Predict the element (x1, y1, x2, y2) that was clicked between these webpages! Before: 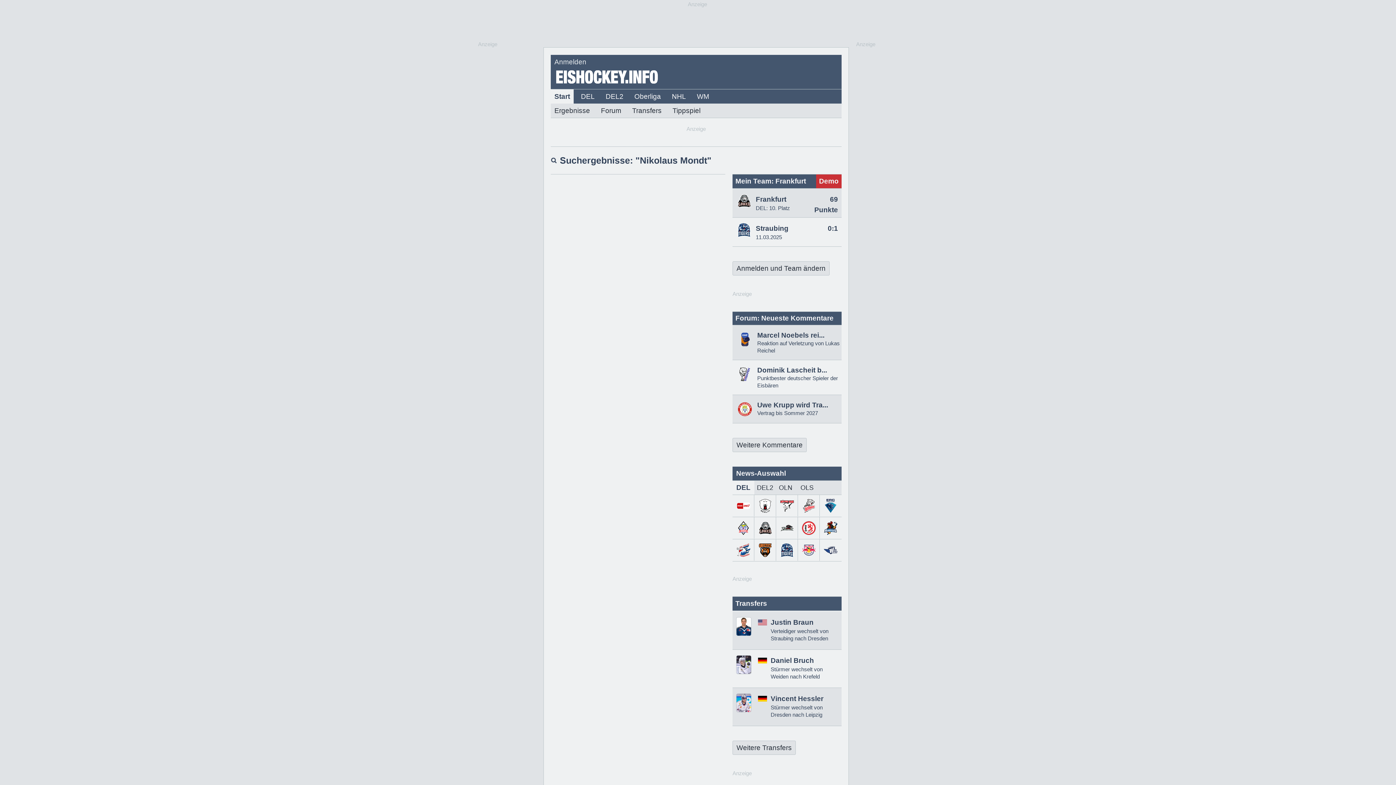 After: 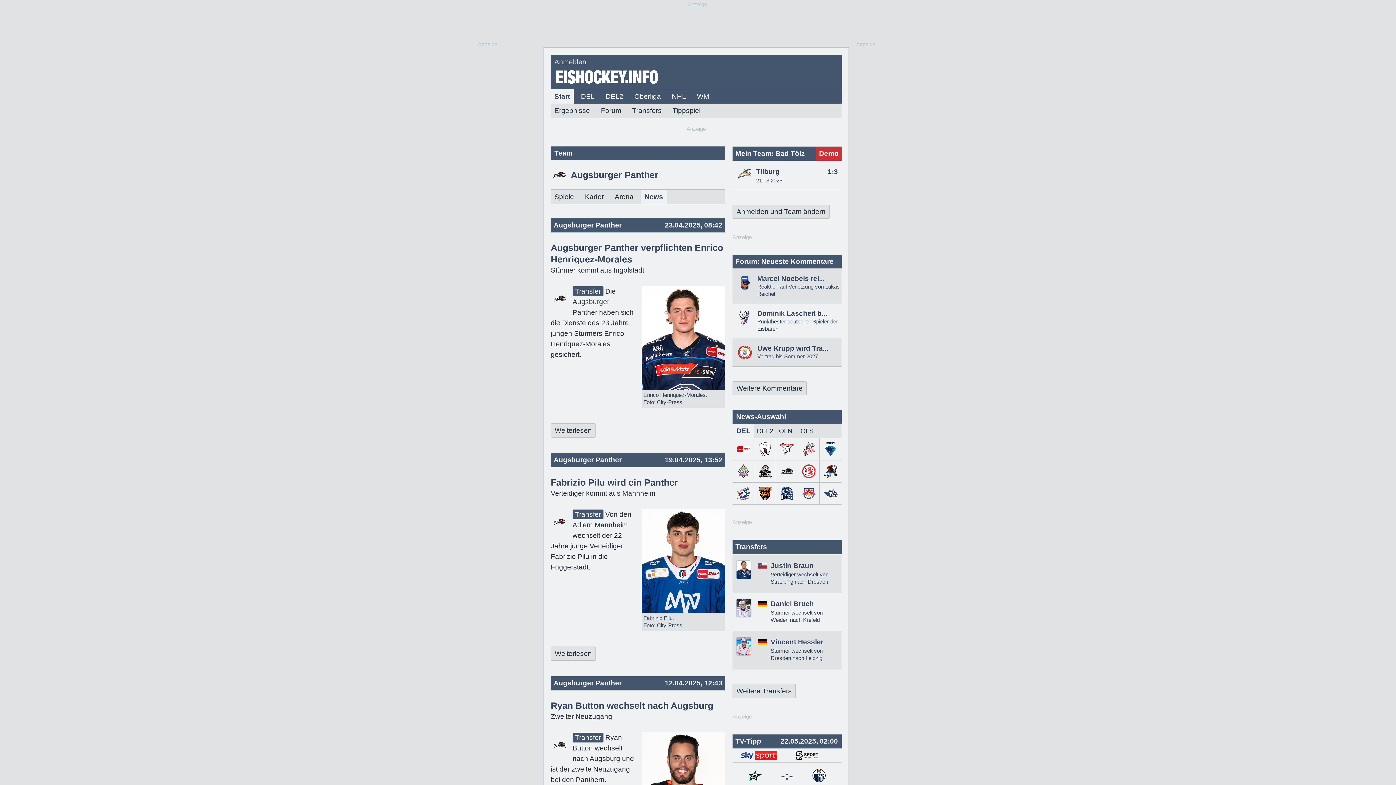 Action: bbox: (780, 529, 794, 536)